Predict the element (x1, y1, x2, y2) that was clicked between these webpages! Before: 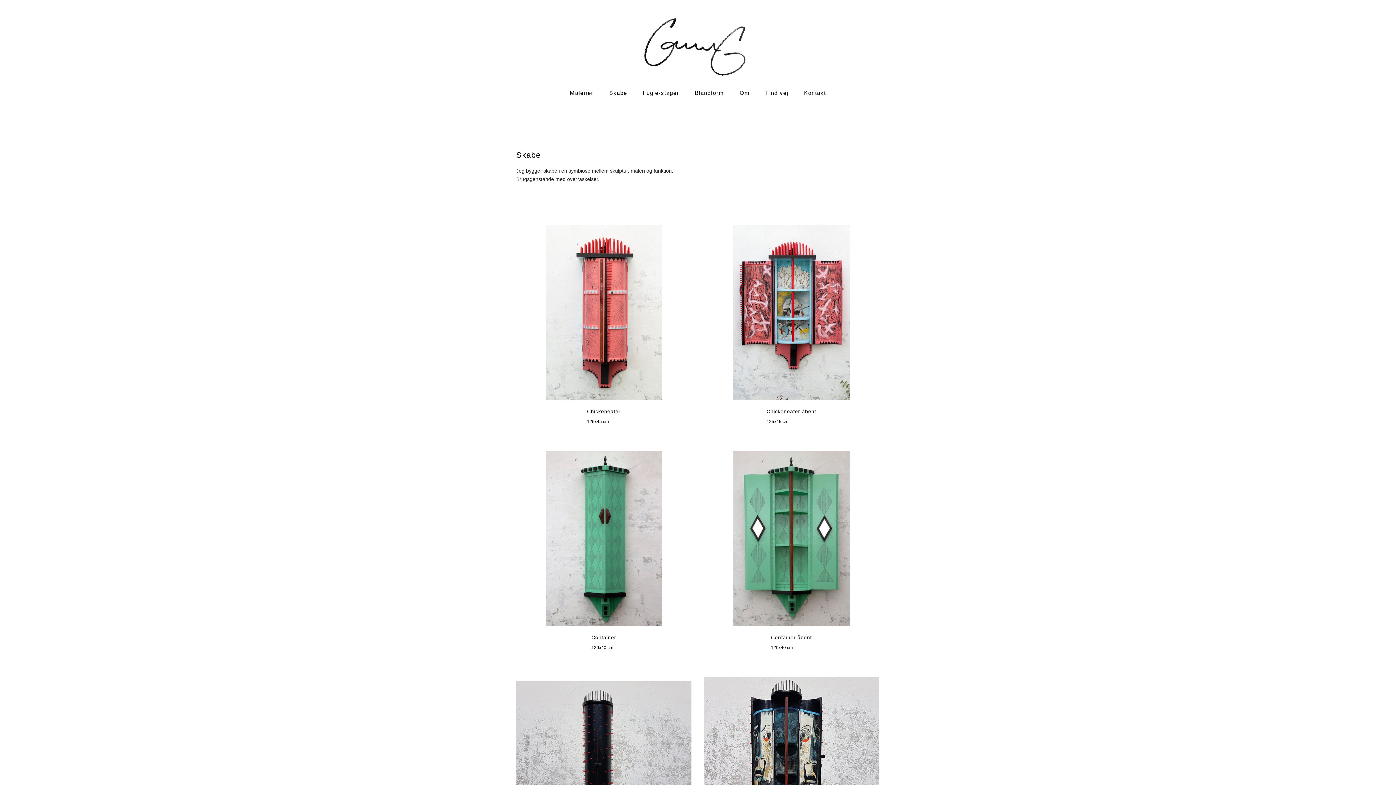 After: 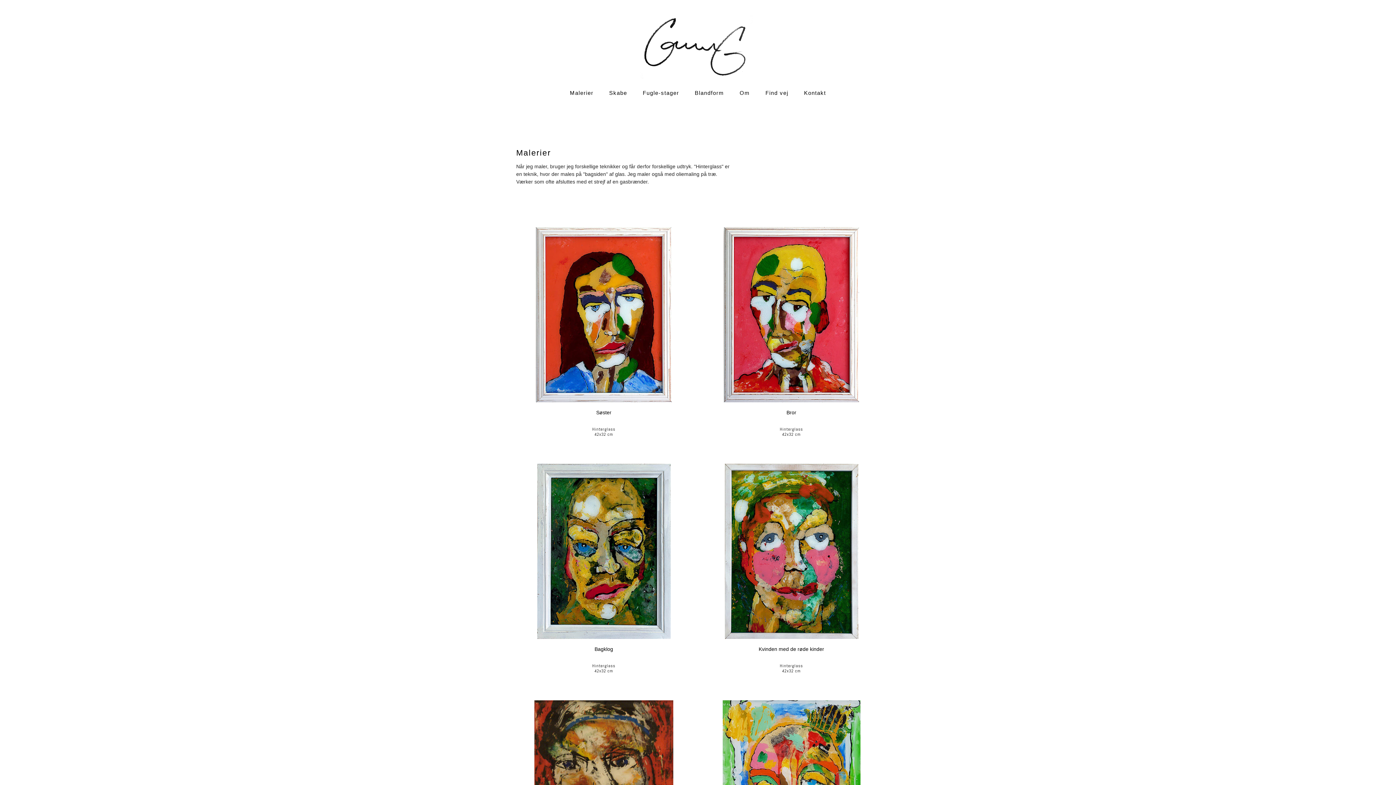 Action: bbox: (562, 93, 600, 98) label: Malerier